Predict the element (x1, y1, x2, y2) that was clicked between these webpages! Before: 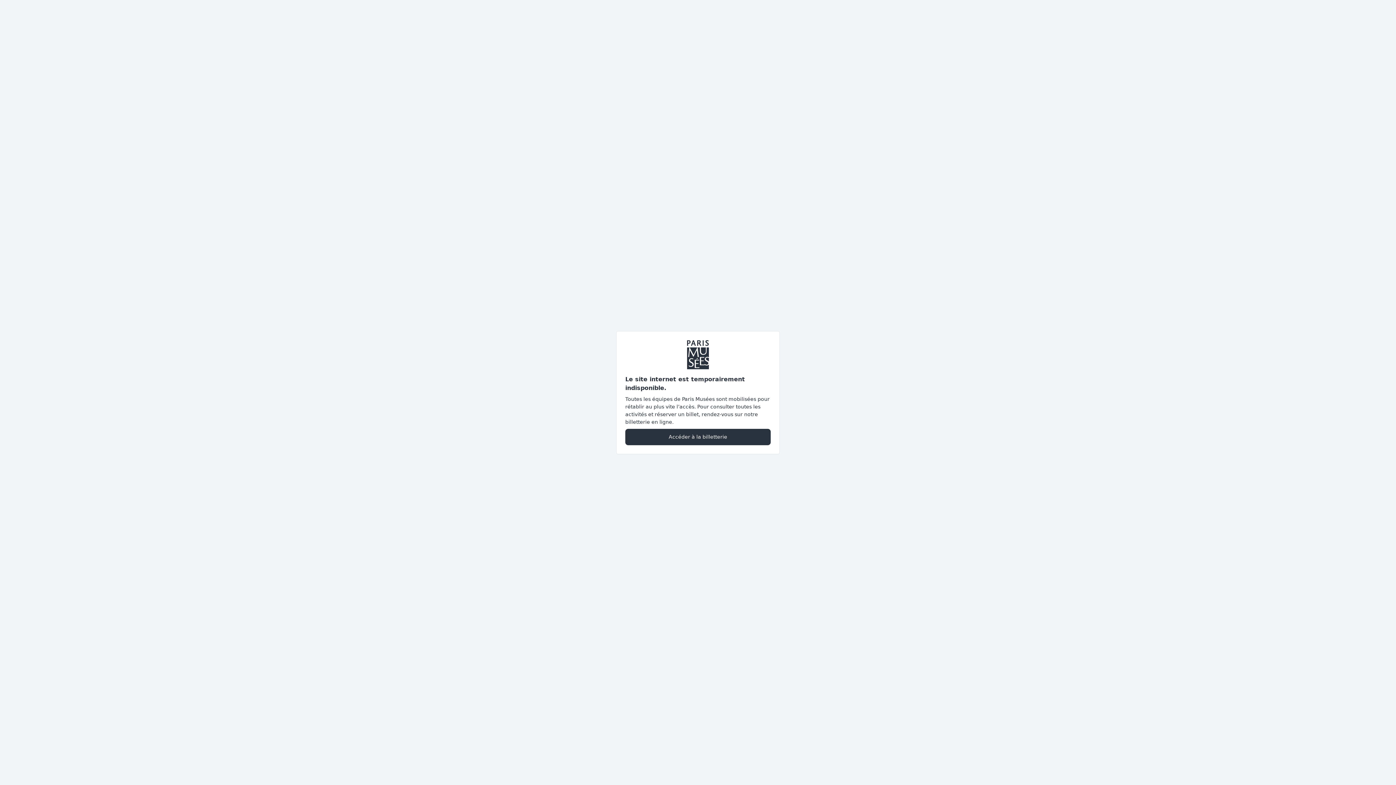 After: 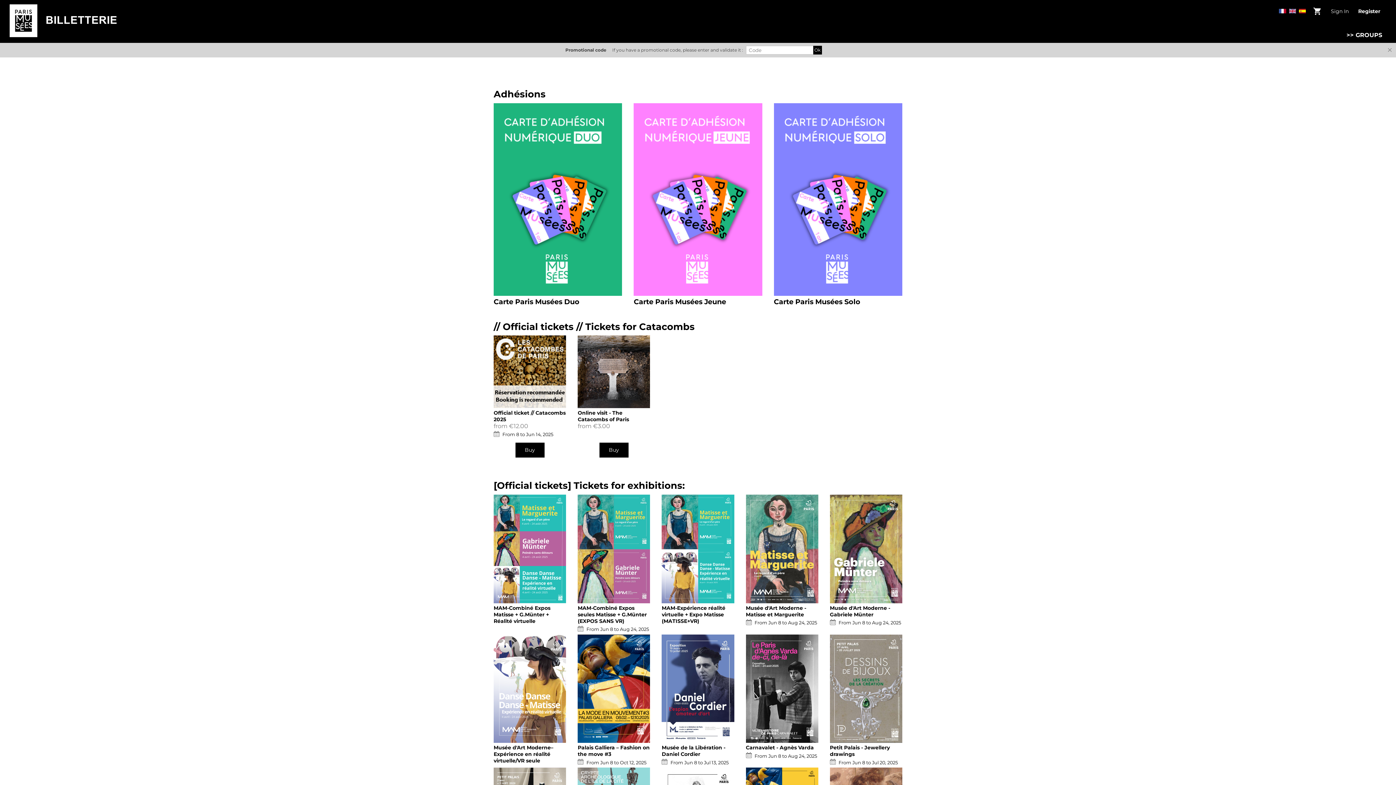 Action: bbox: (625, 428, 770, 445) label: Accéder à la billetterie